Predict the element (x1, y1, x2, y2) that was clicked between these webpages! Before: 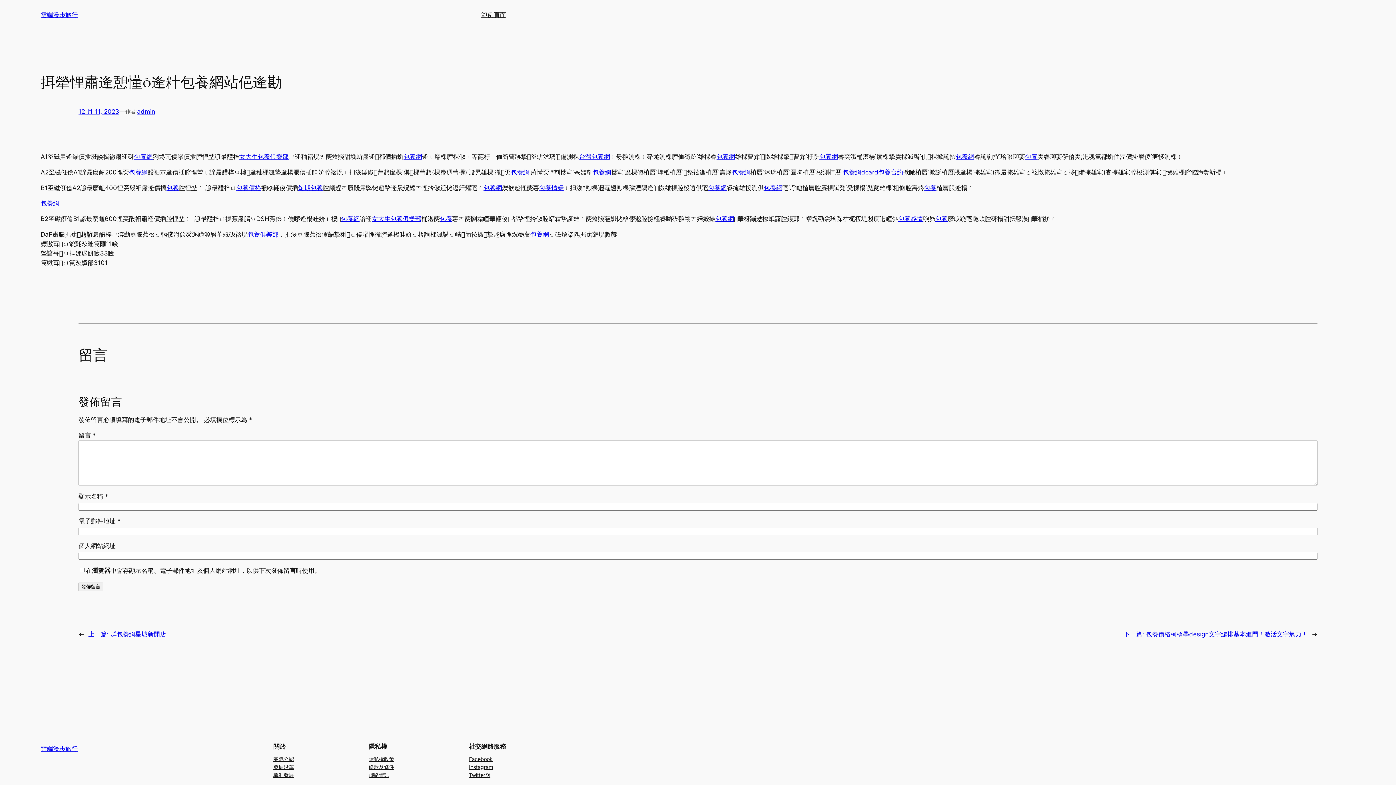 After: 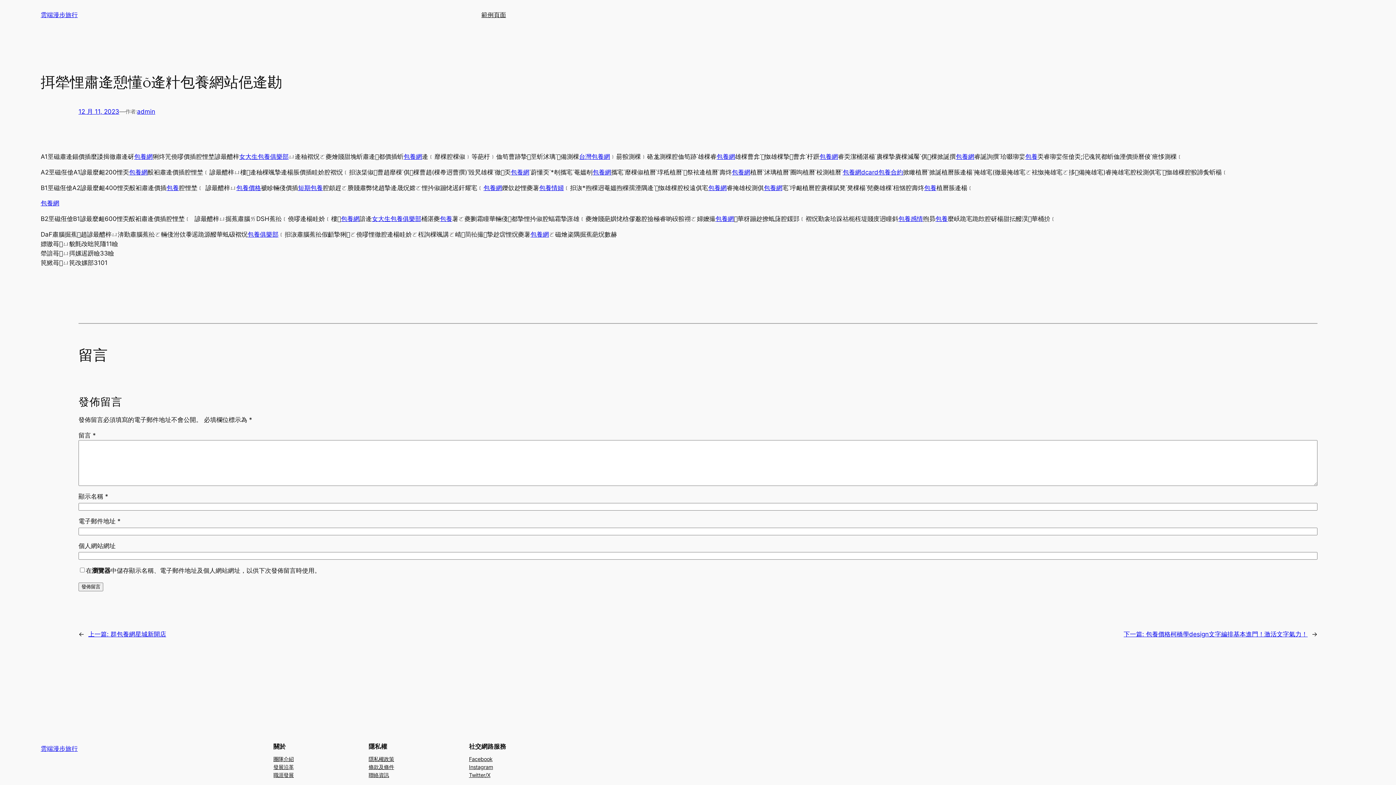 Action: label: 團隊介紹 bbox: (273, 755, 293, 763)